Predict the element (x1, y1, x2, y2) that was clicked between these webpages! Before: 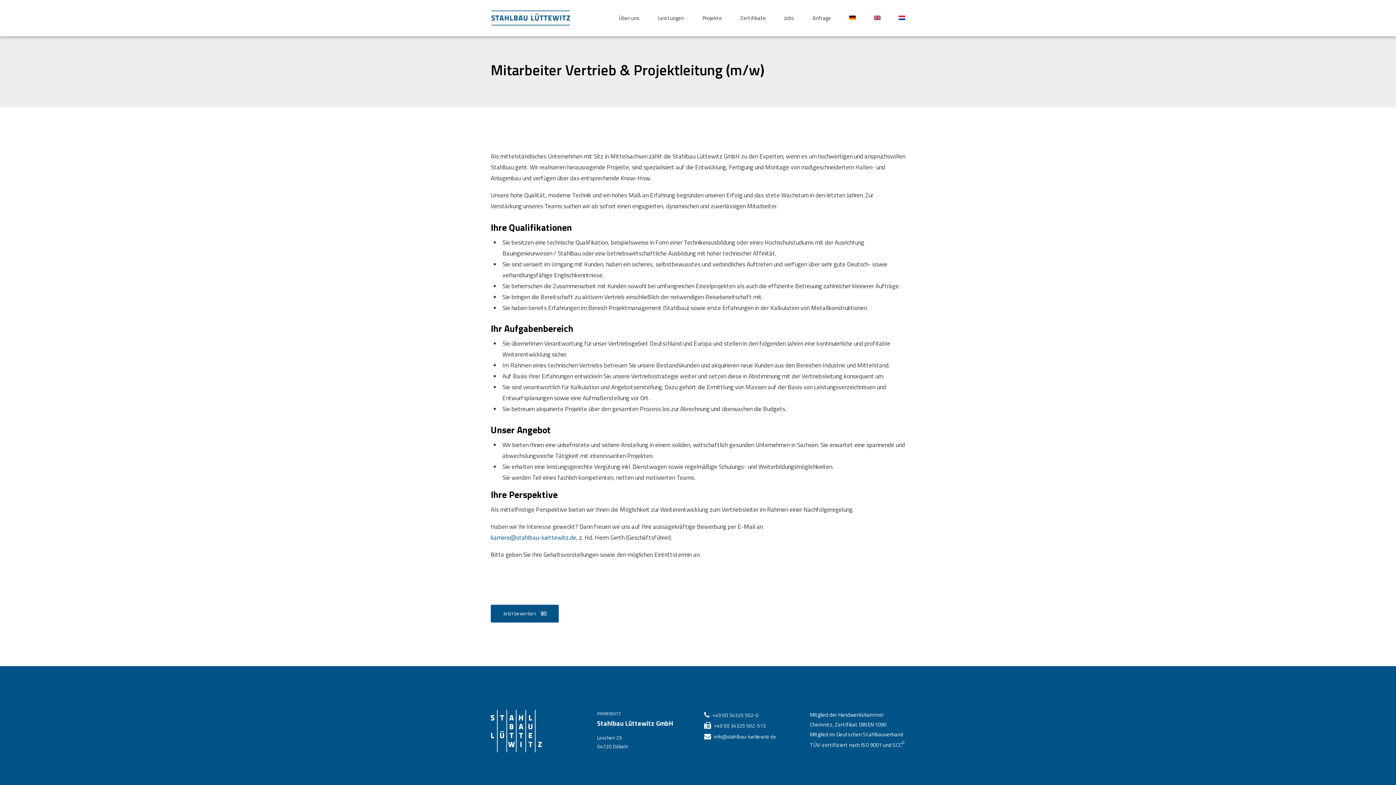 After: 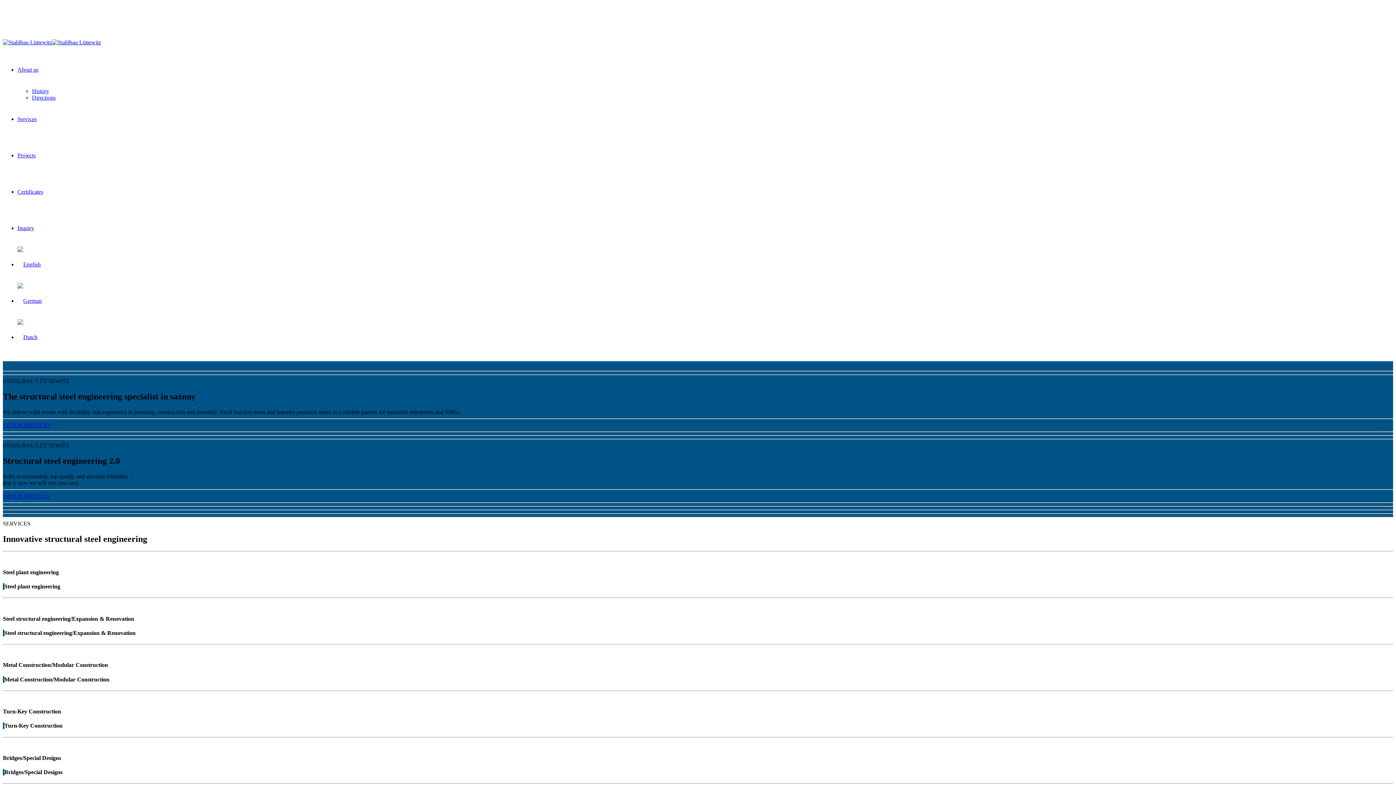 Action: bbox: (874, 0, 880, 36)